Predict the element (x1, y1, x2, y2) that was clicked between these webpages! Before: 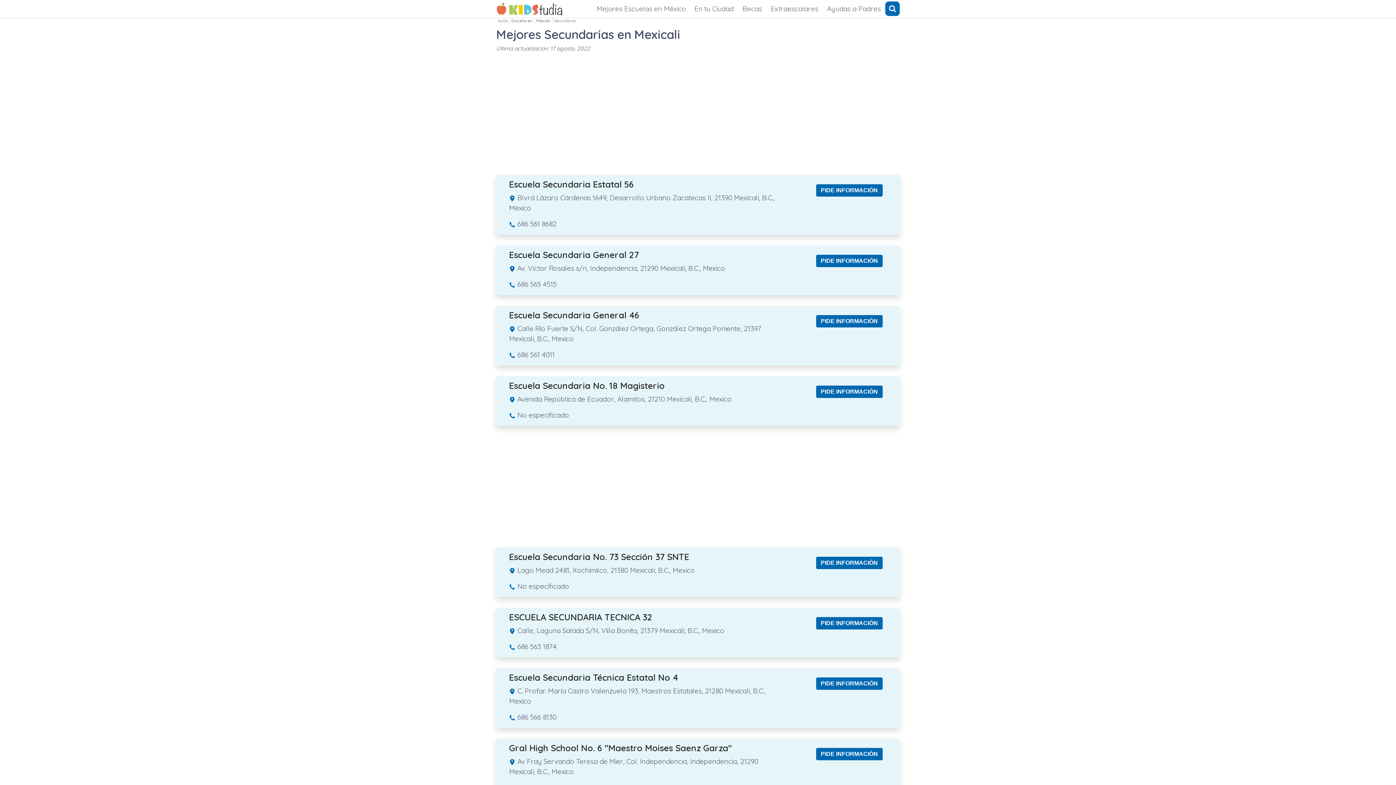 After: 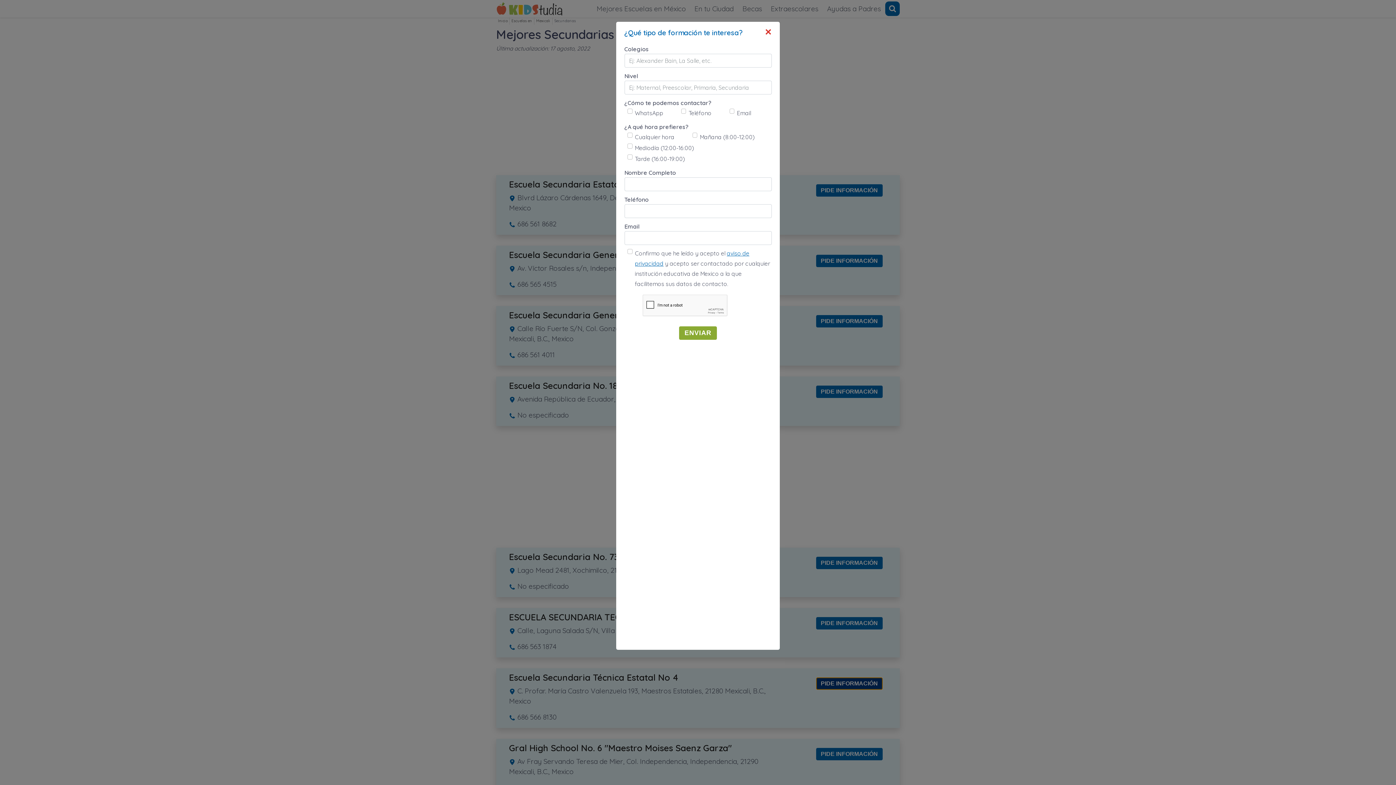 Action: label: PIDE INFORMACIÓN bbox: (816, 677, 882, 690)